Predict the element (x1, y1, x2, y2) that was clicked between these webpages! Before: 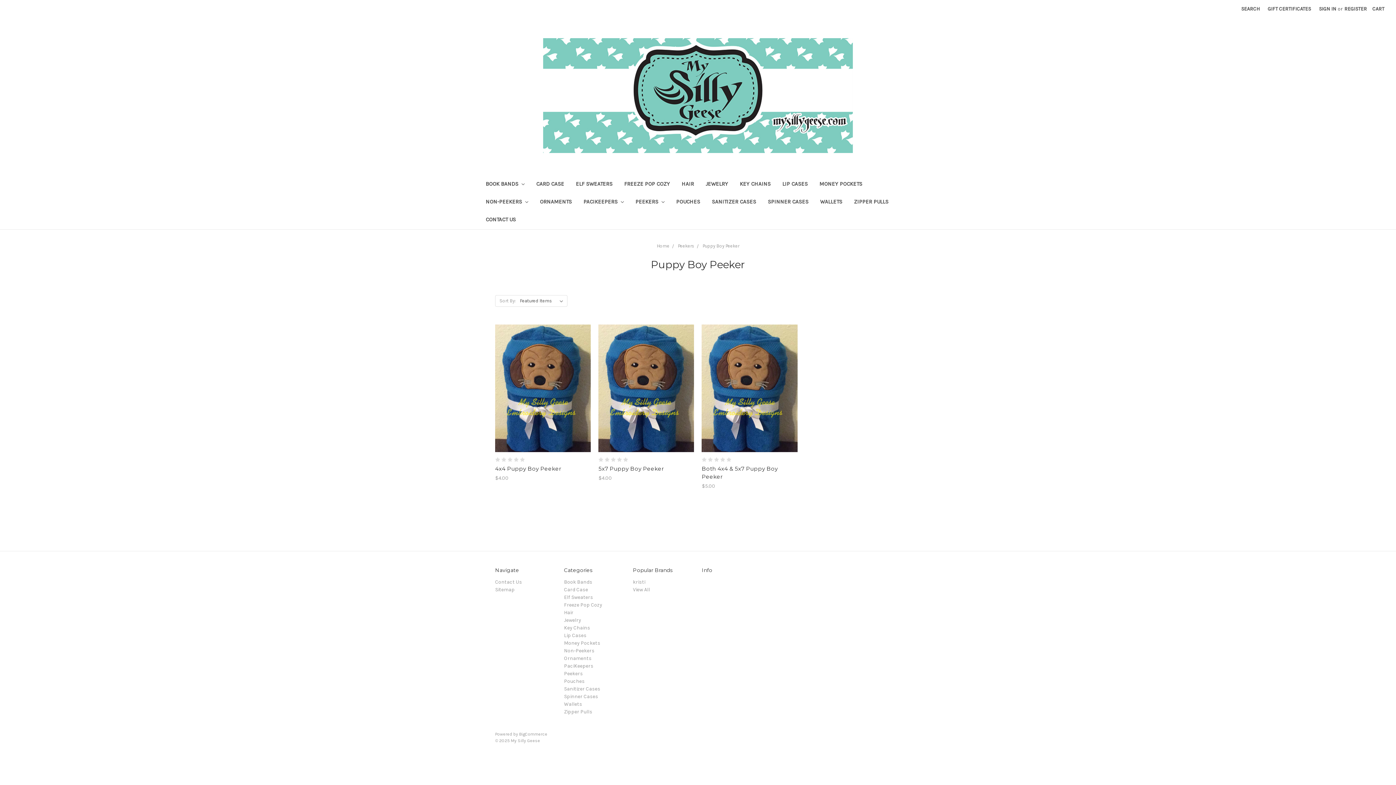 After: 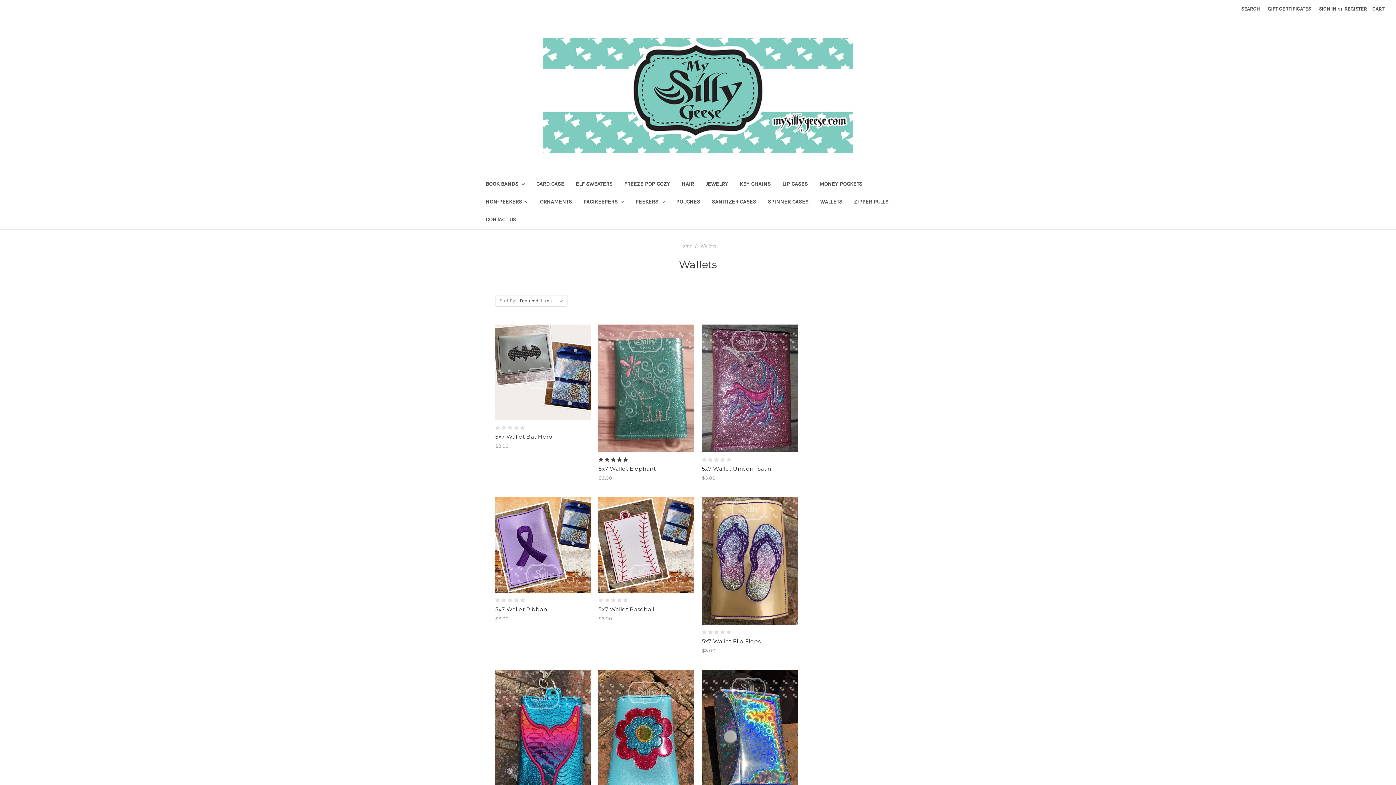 Action: bbox: (564, 701, 582, 707) label: Wallets